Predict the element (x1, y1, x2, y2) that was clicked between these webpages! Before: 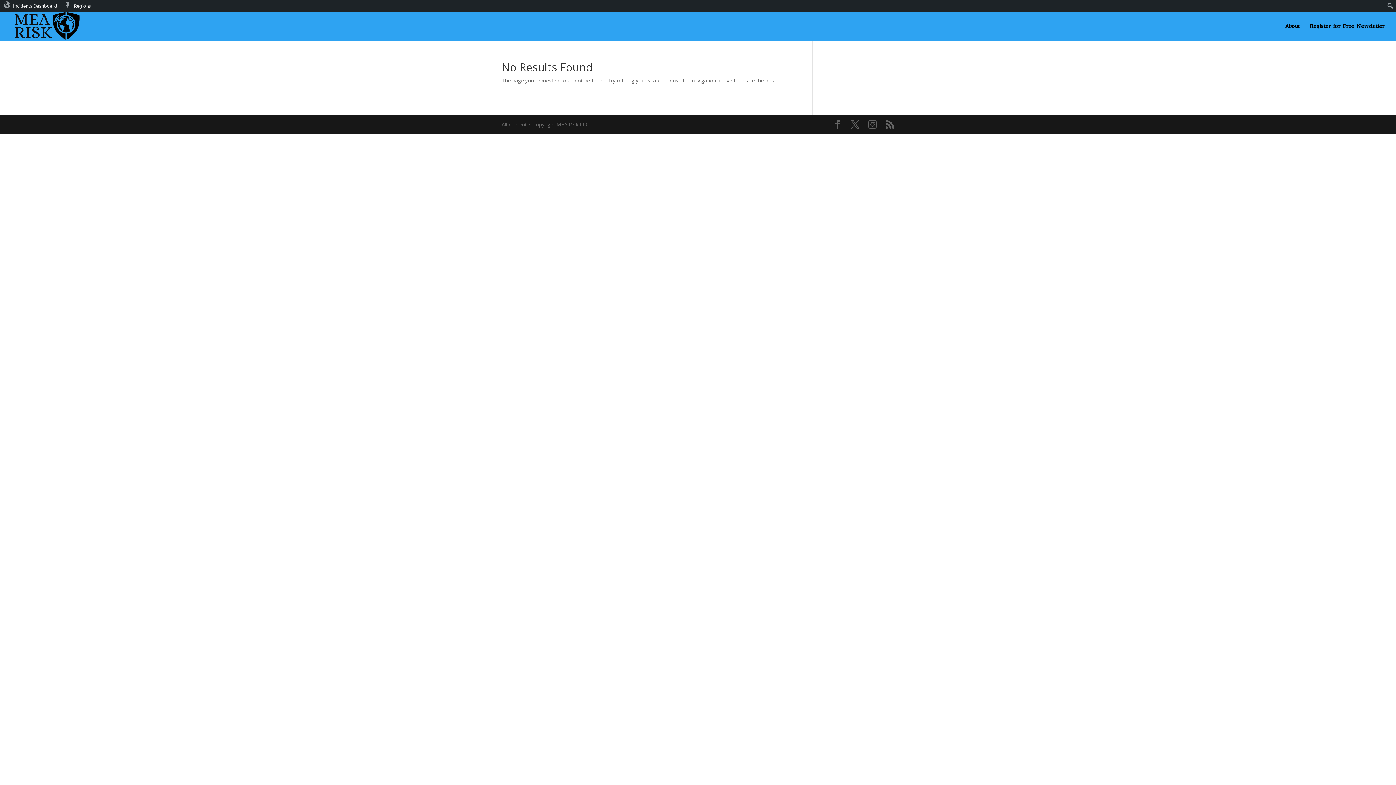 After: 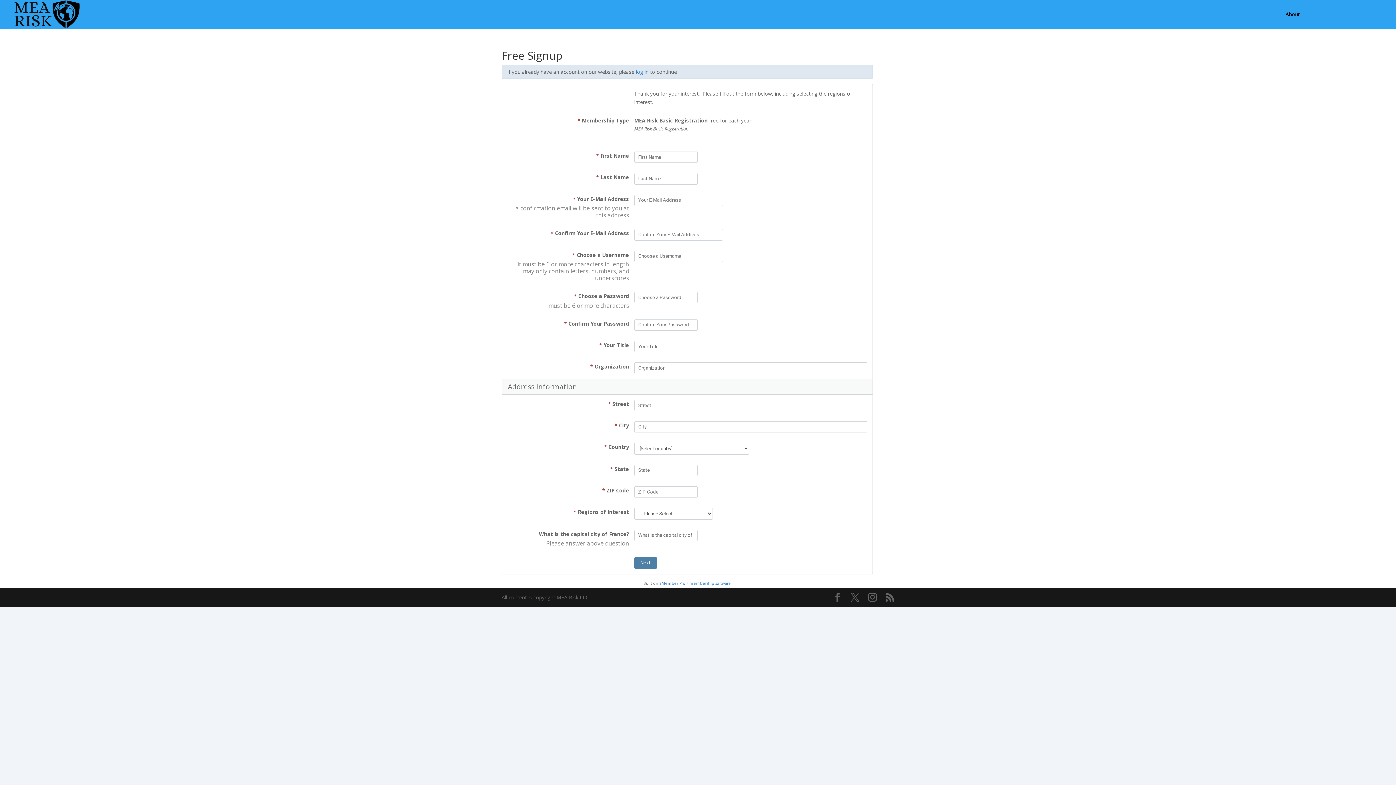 Action: label: Register for Free Newsletter bbox: (1310, 23, 1384, 40)